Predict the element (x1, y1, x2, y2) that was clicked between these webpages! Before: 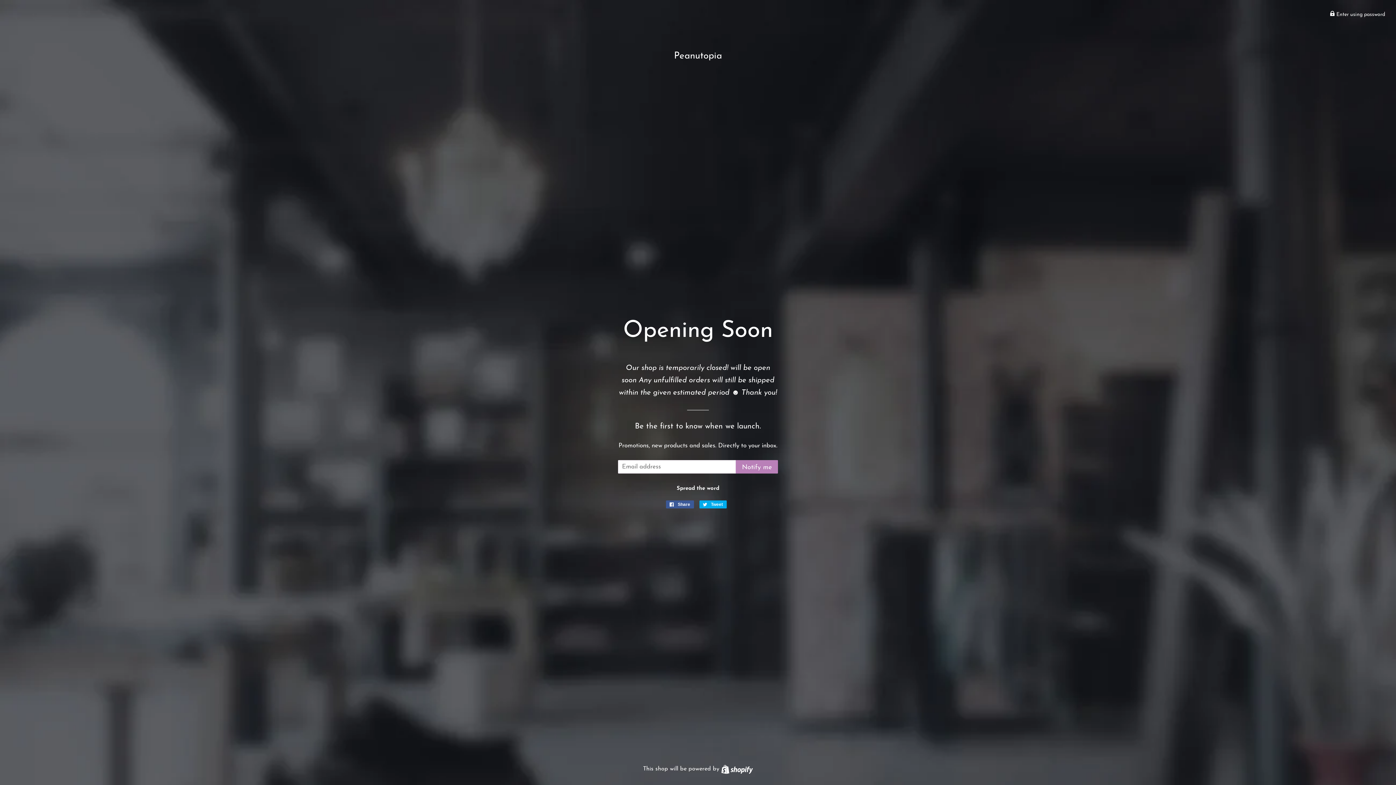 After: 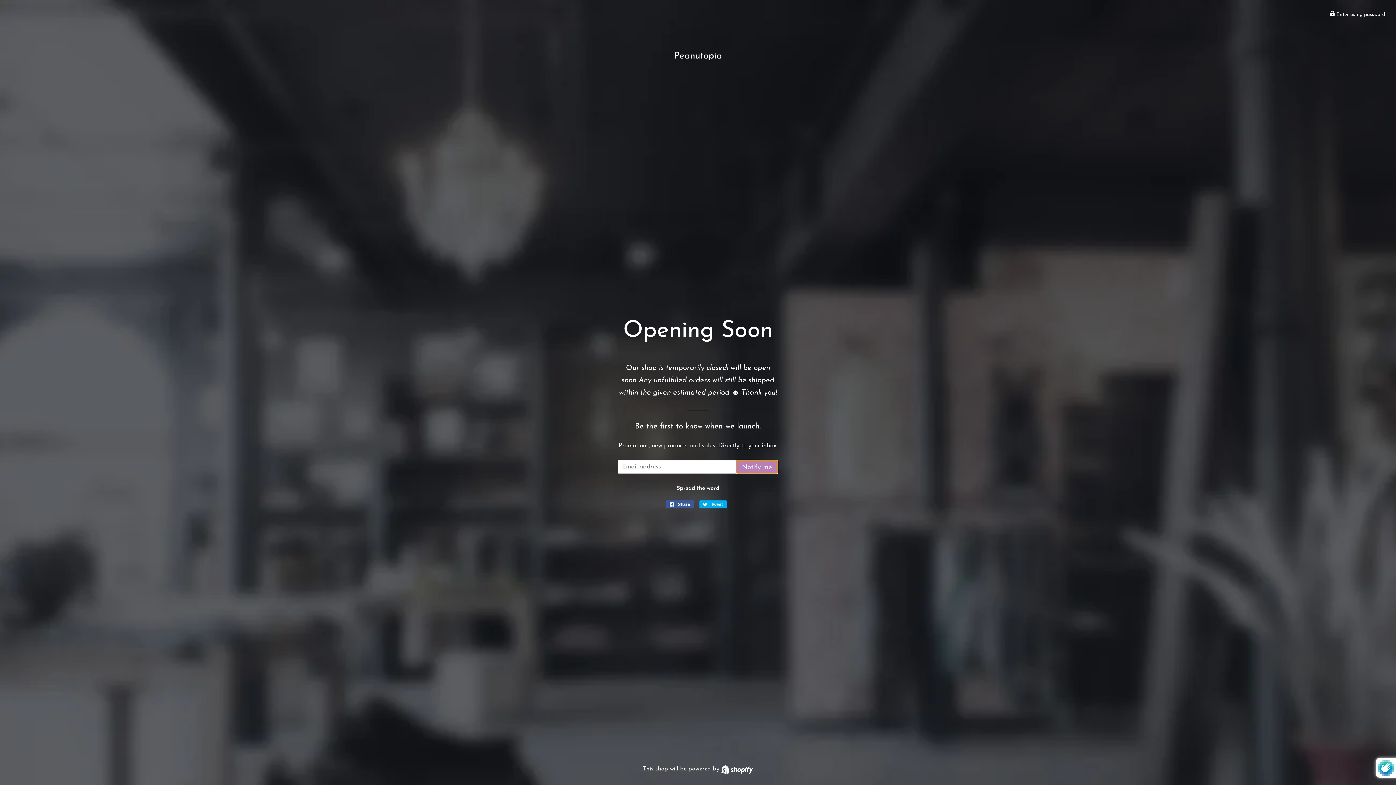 Action: label: Notify me bbox: (736, 460, 778, 473)